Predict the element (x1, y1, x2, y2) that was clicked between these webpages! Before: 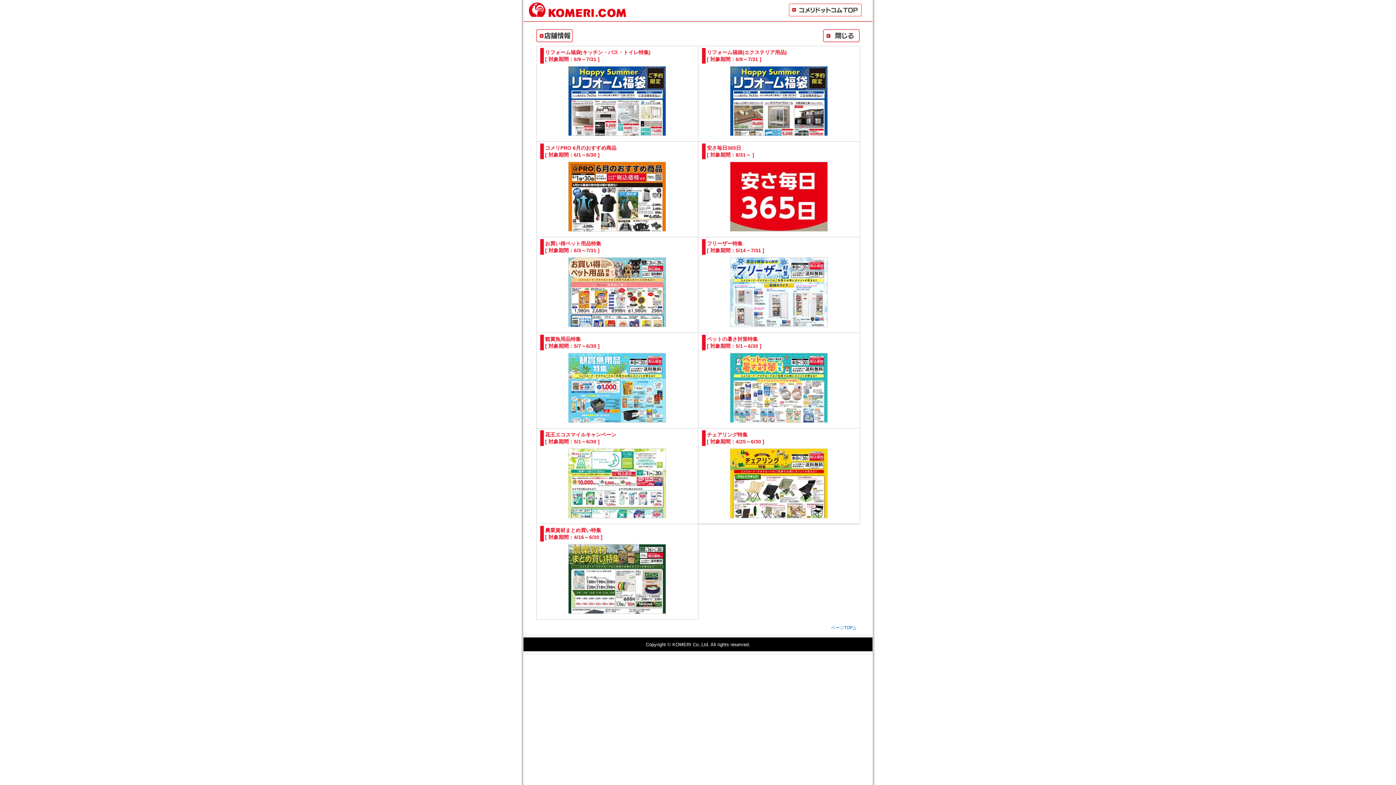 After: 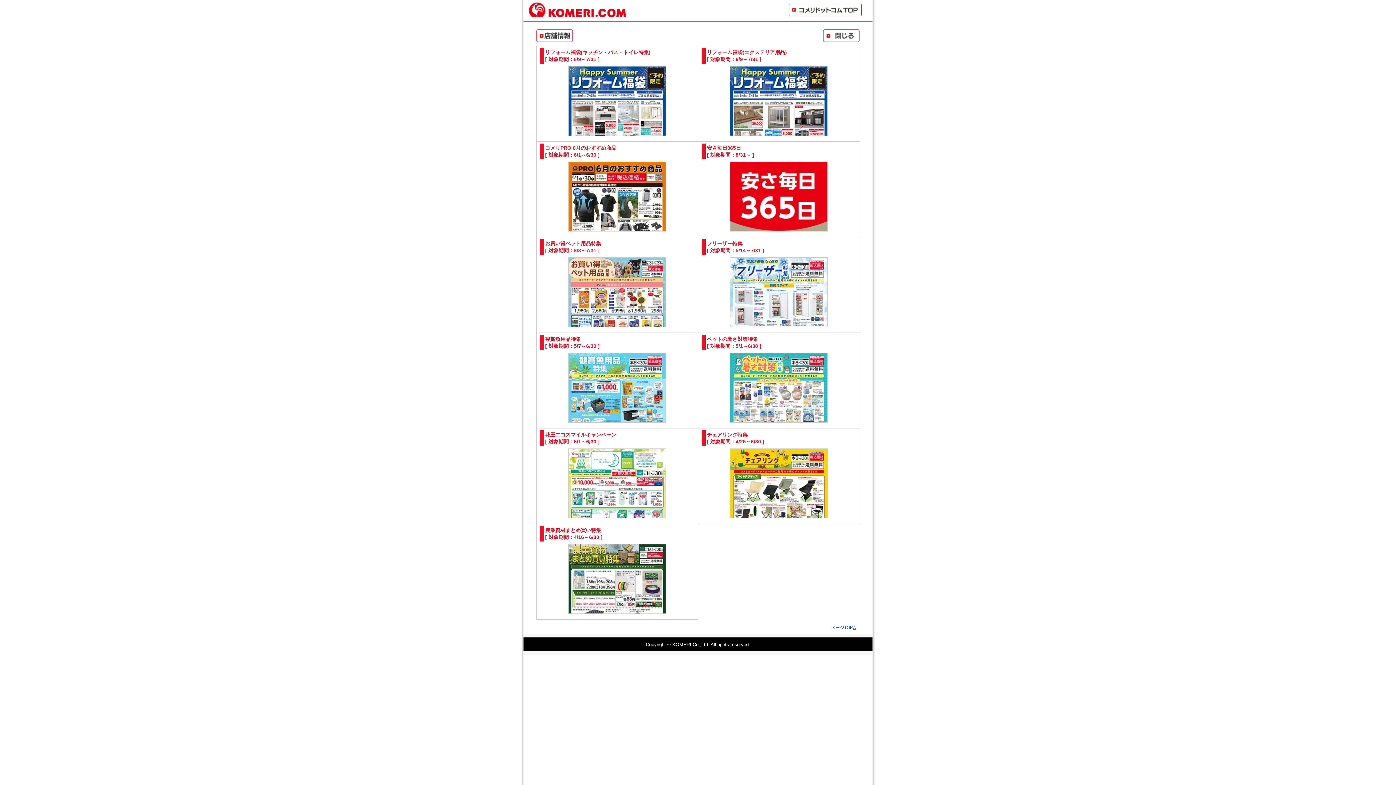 Action: bbox: (730, 229, 828, 235)